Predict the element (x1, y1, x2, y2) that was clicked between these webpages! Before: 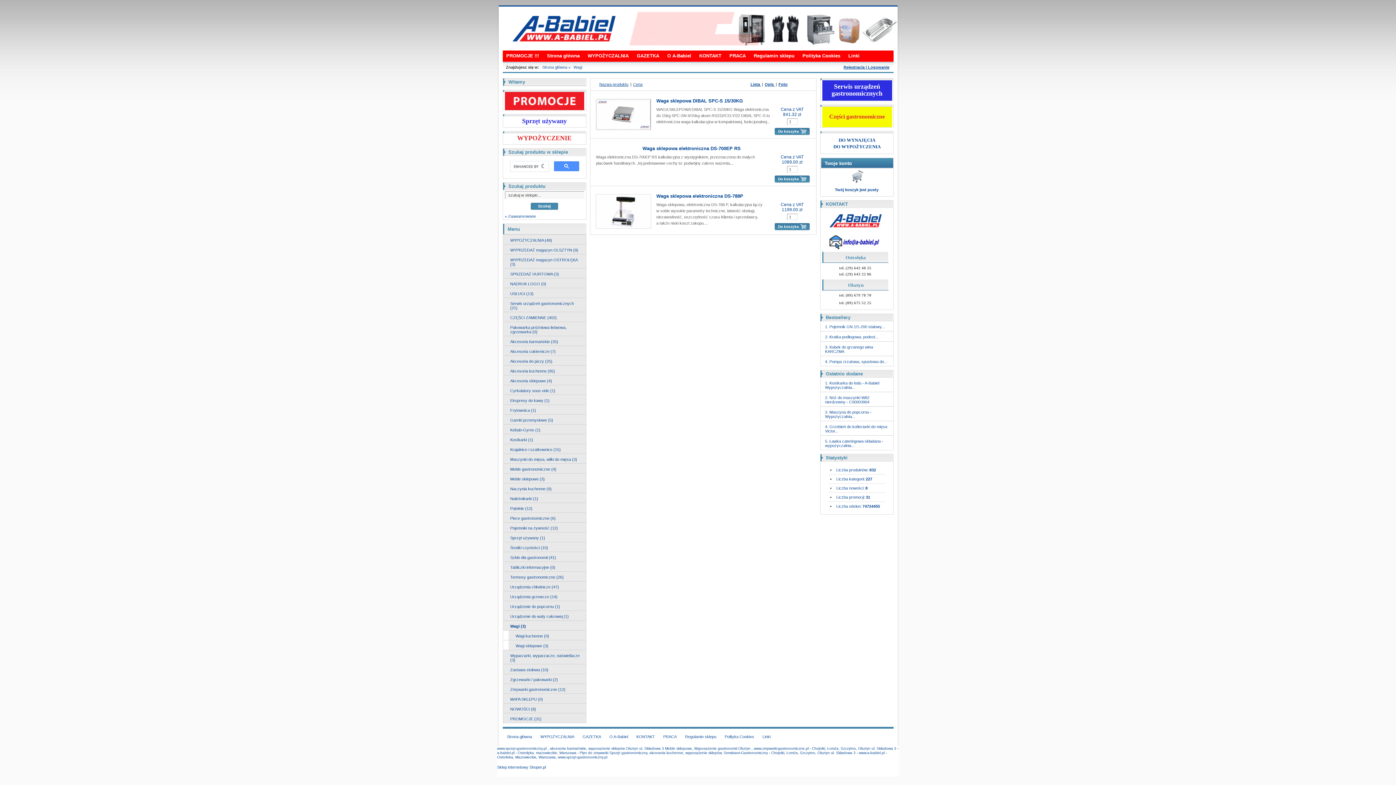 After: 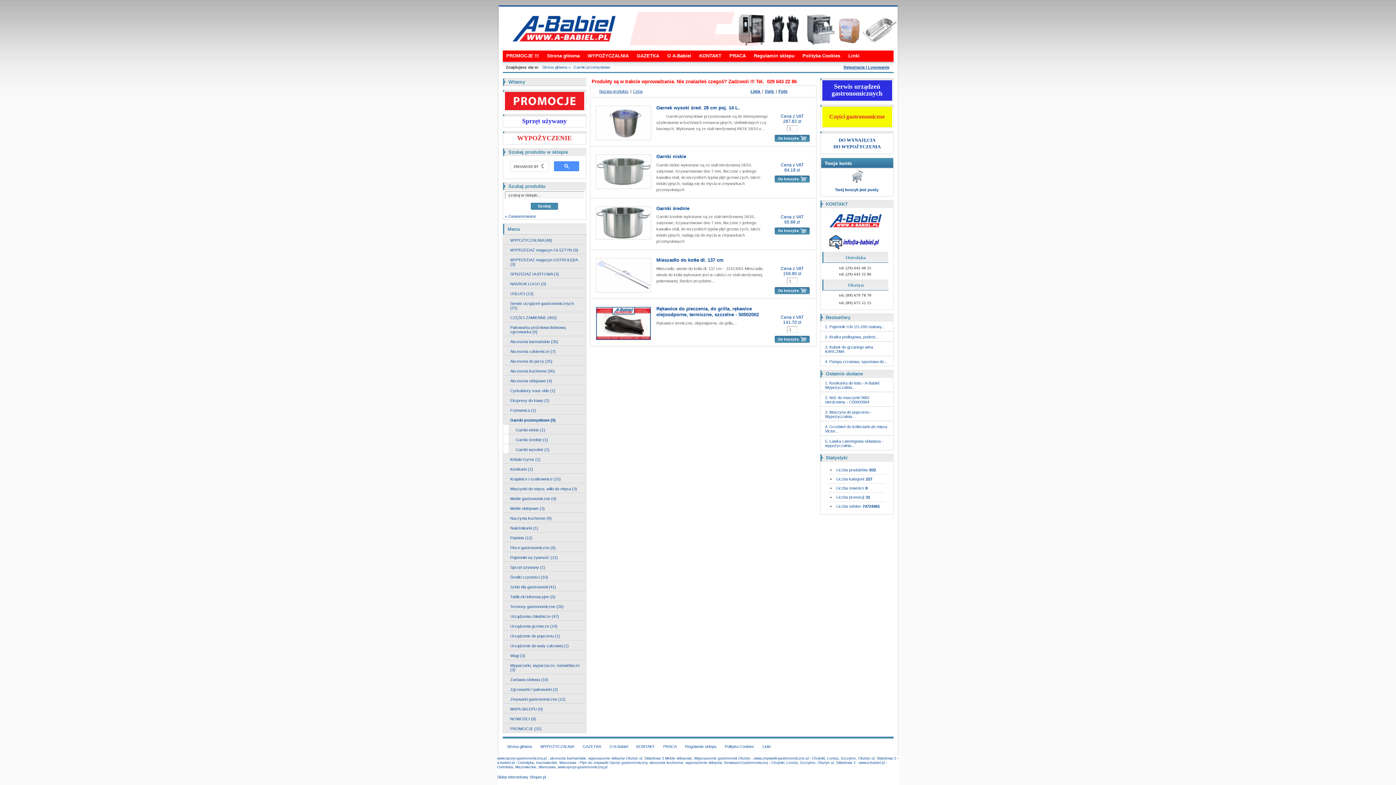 Action: bbox: (503, 415, 586, 424) label: Garnki przemysłowe (5)